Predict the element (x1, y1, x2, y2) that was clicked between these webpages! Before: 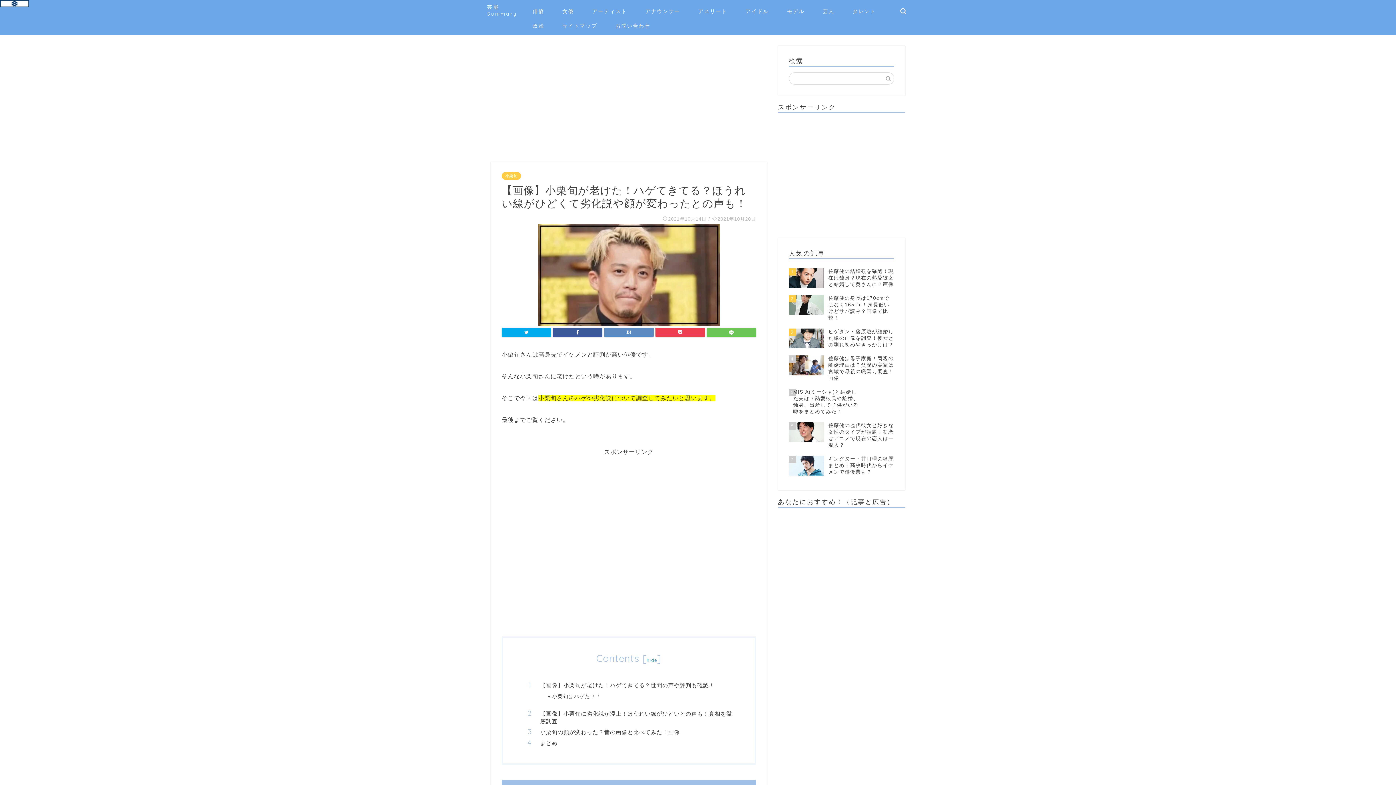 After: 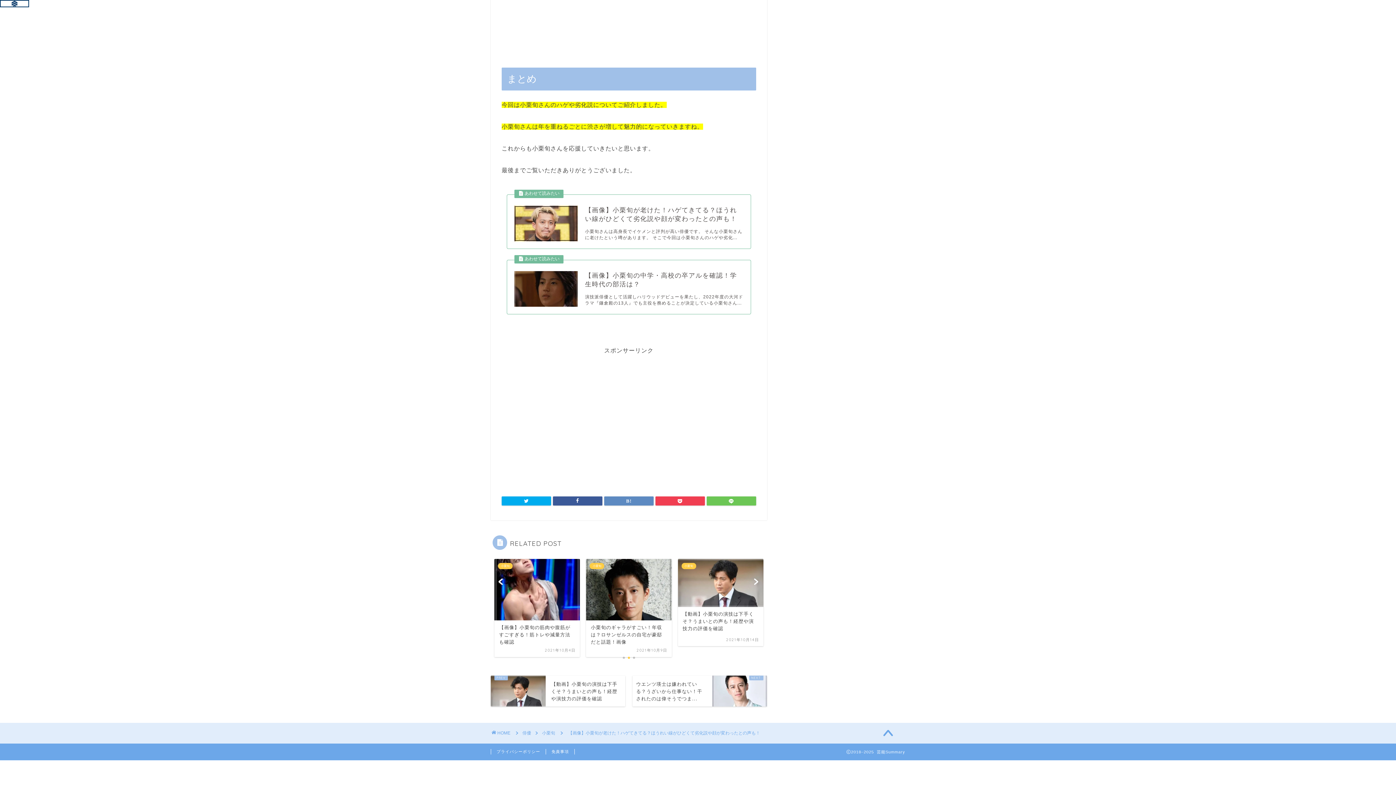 Action: bbox: (540, 739, 734, 747) label: まとめ